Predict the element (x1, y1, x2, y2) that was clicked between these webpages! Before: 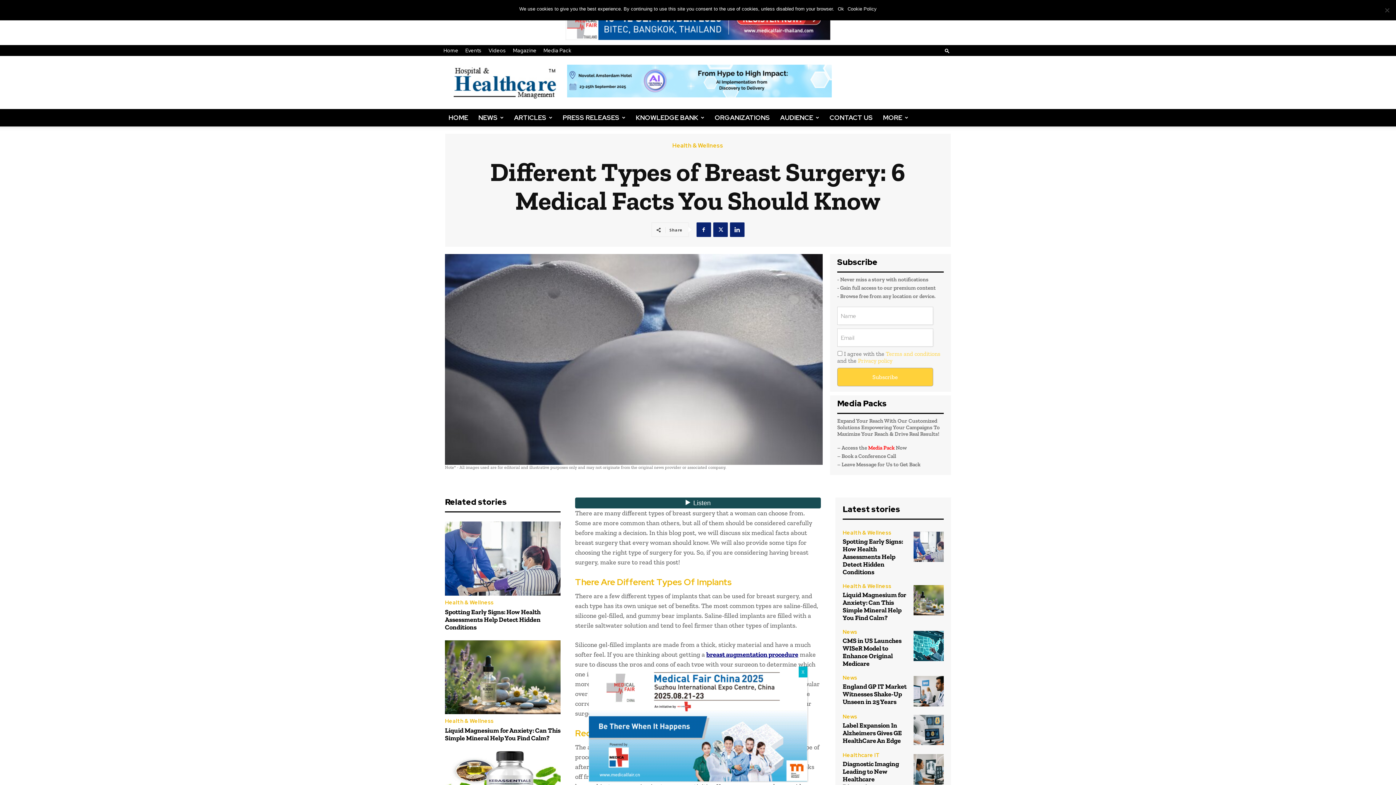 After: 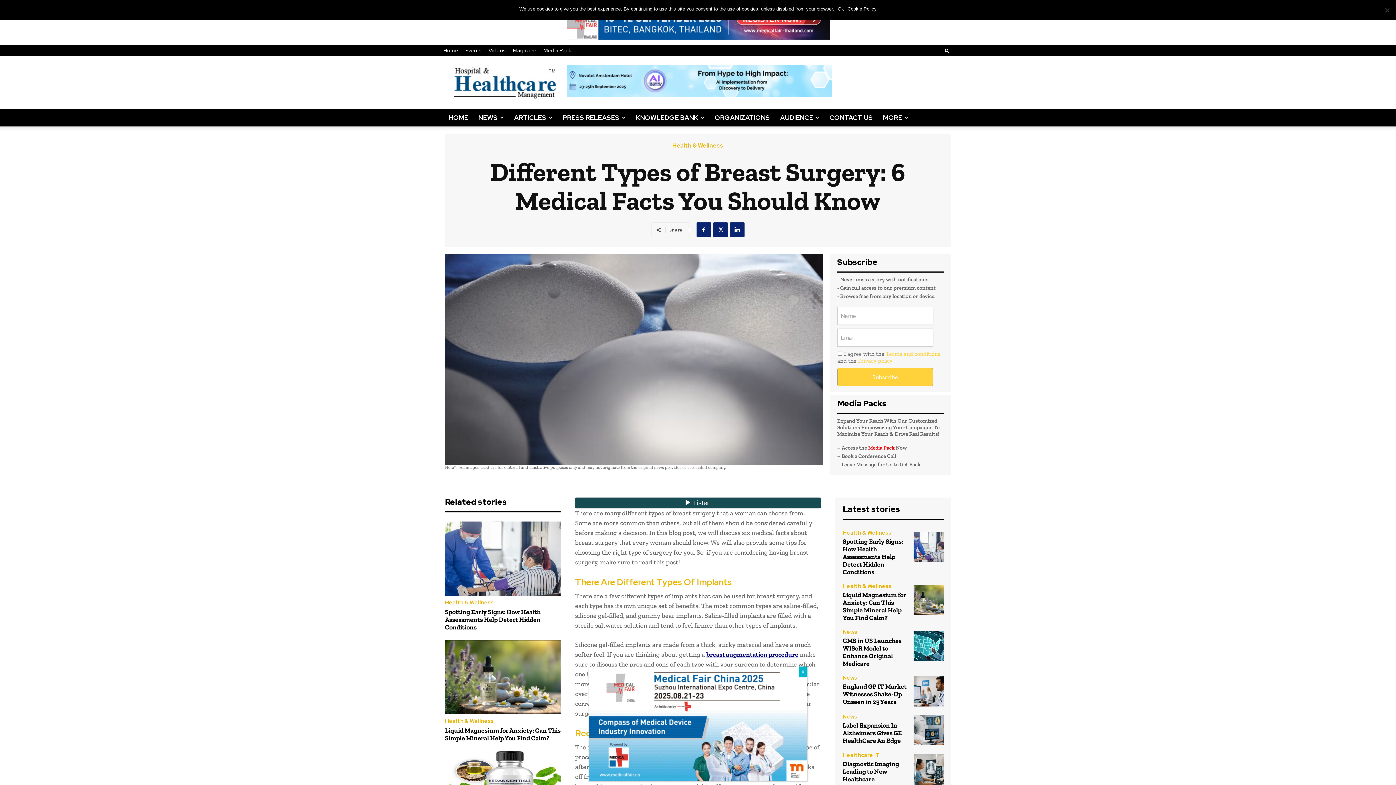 Action: bbox: (589, 774, 807, 781)